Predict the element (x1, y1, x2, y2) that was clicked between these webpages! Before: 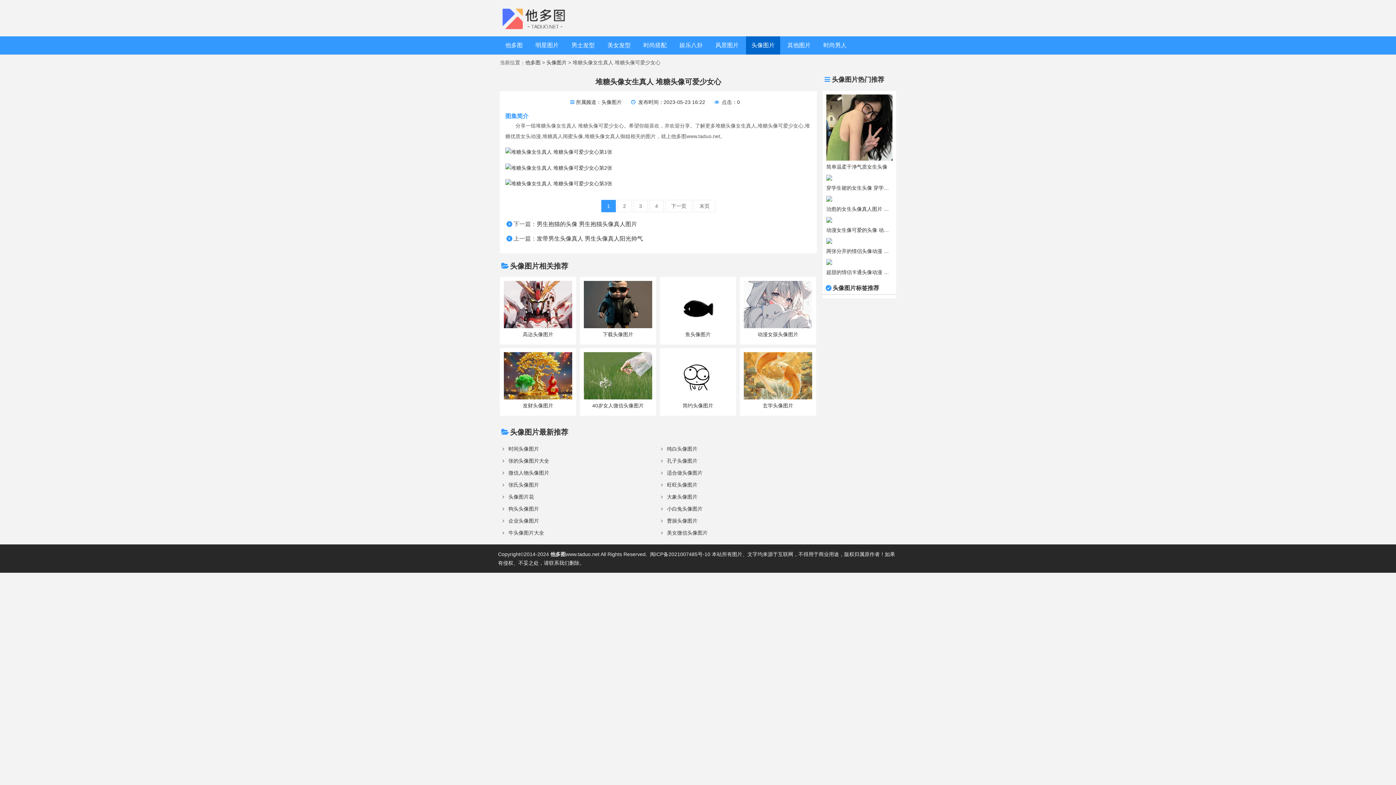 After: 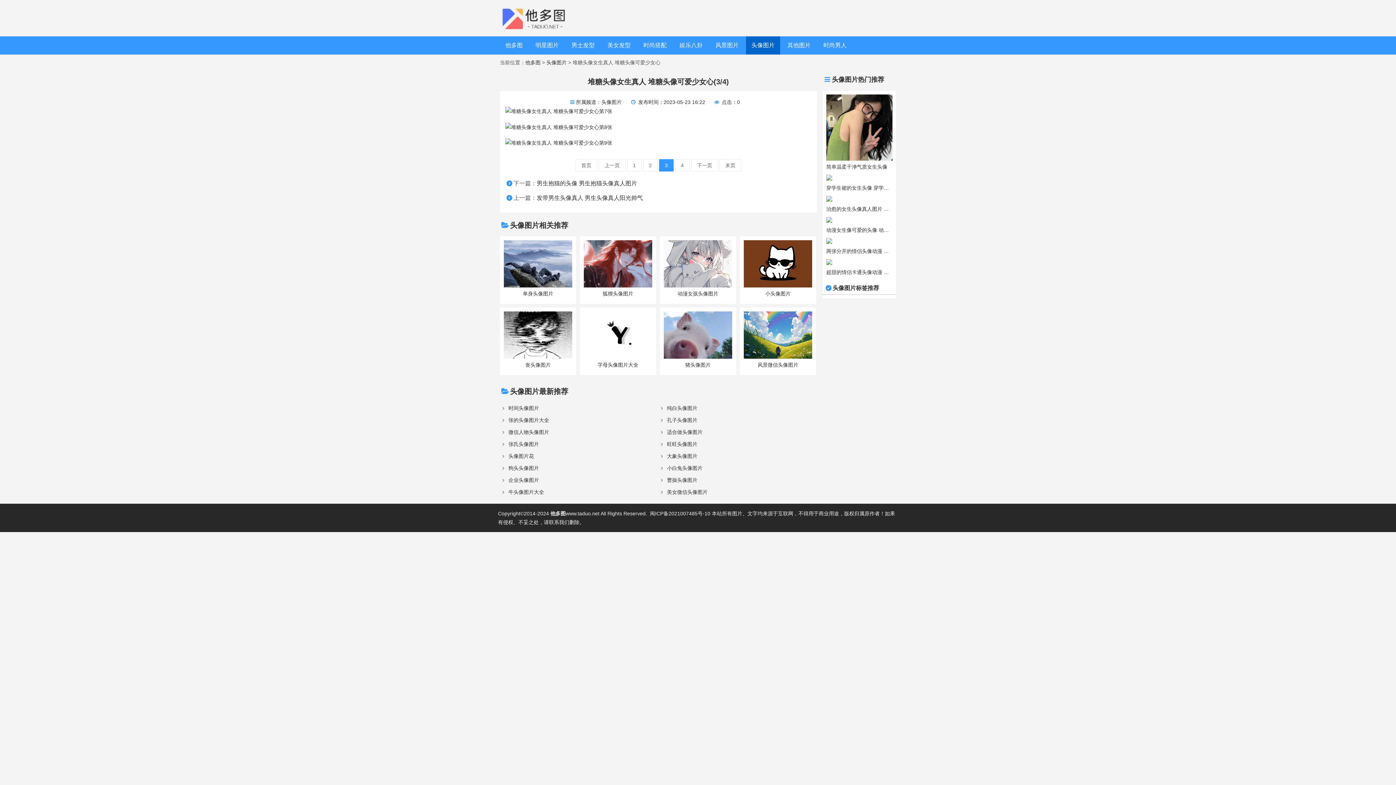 Action: label: 3 bbox: (633, 199, 648, 212)